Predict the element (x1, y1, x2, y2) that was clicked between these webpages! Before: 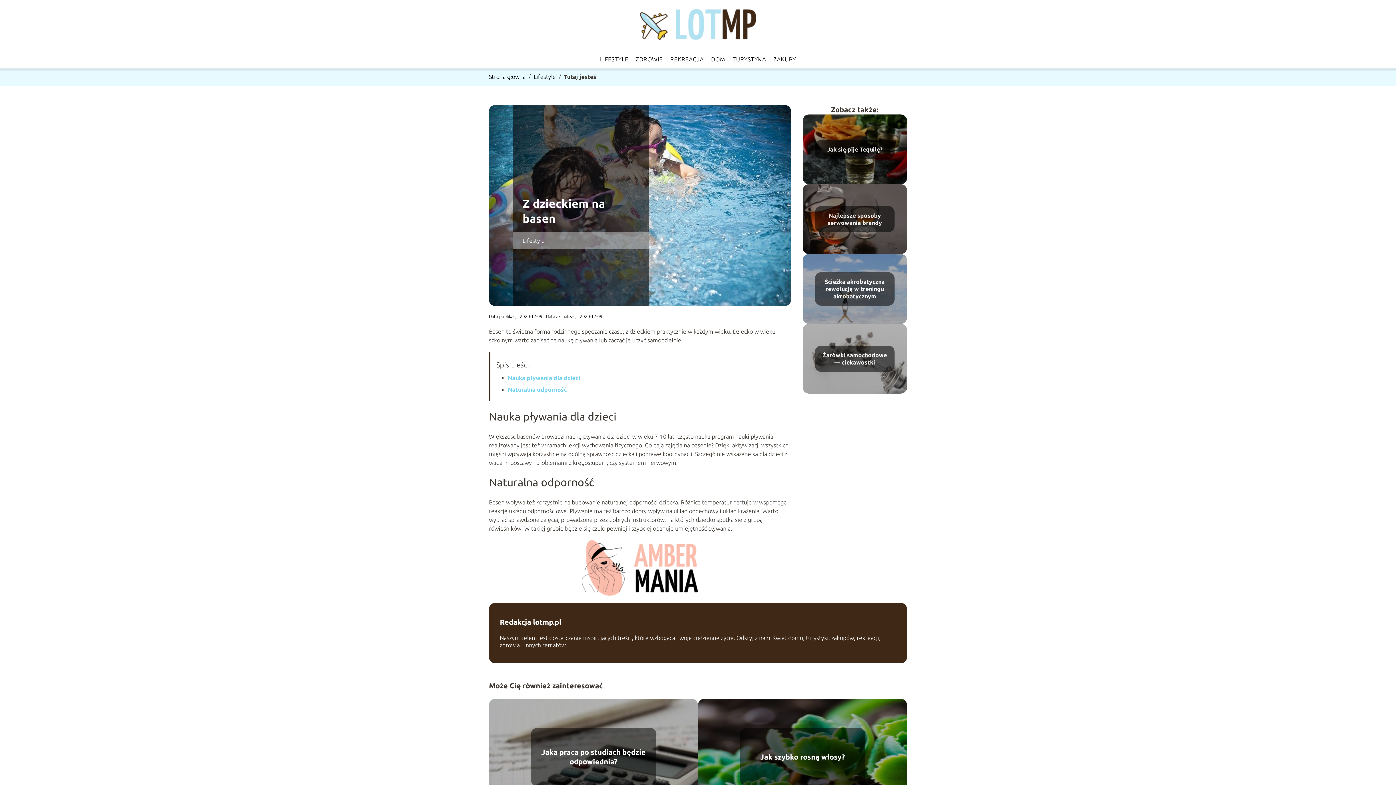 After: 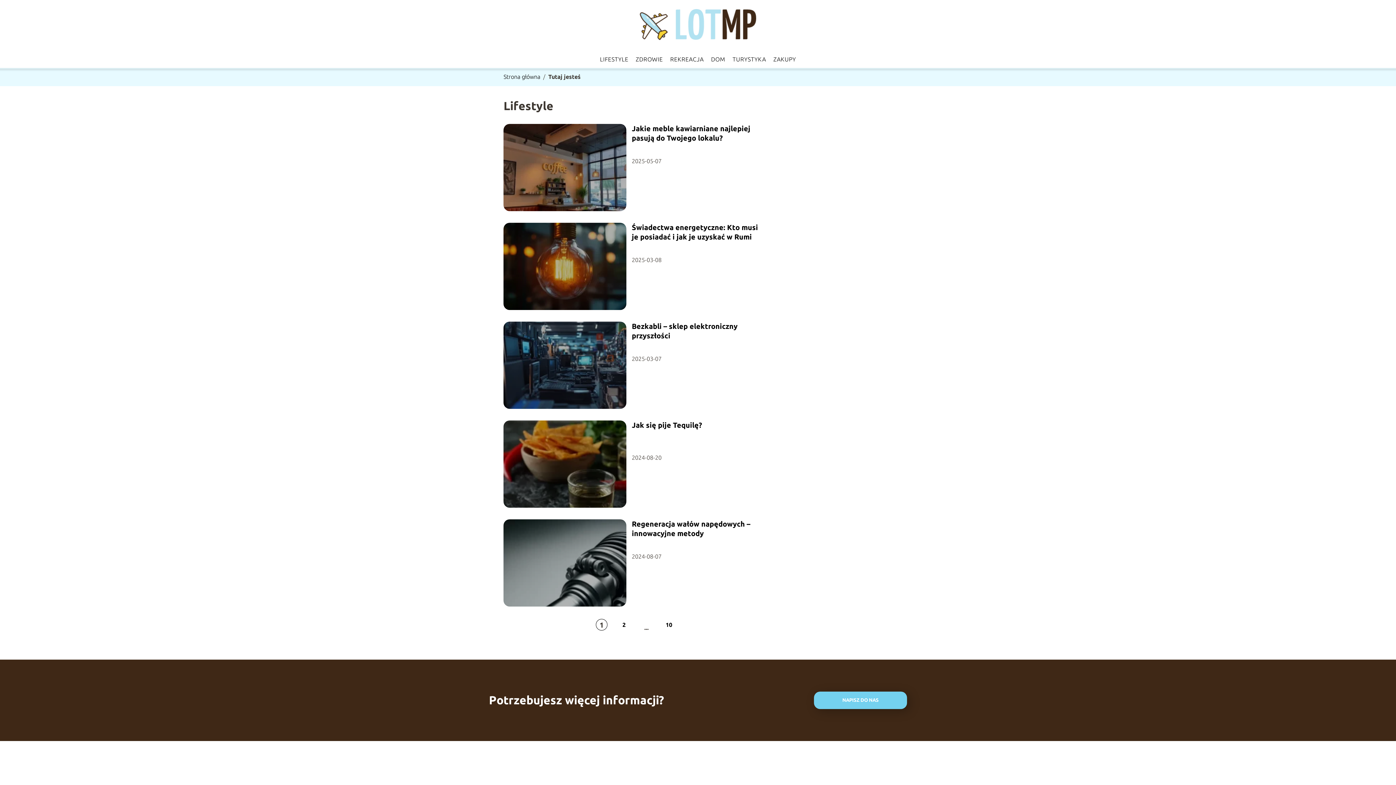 Action: label: Lifestyle bbox: (533, 72, 556, 81)